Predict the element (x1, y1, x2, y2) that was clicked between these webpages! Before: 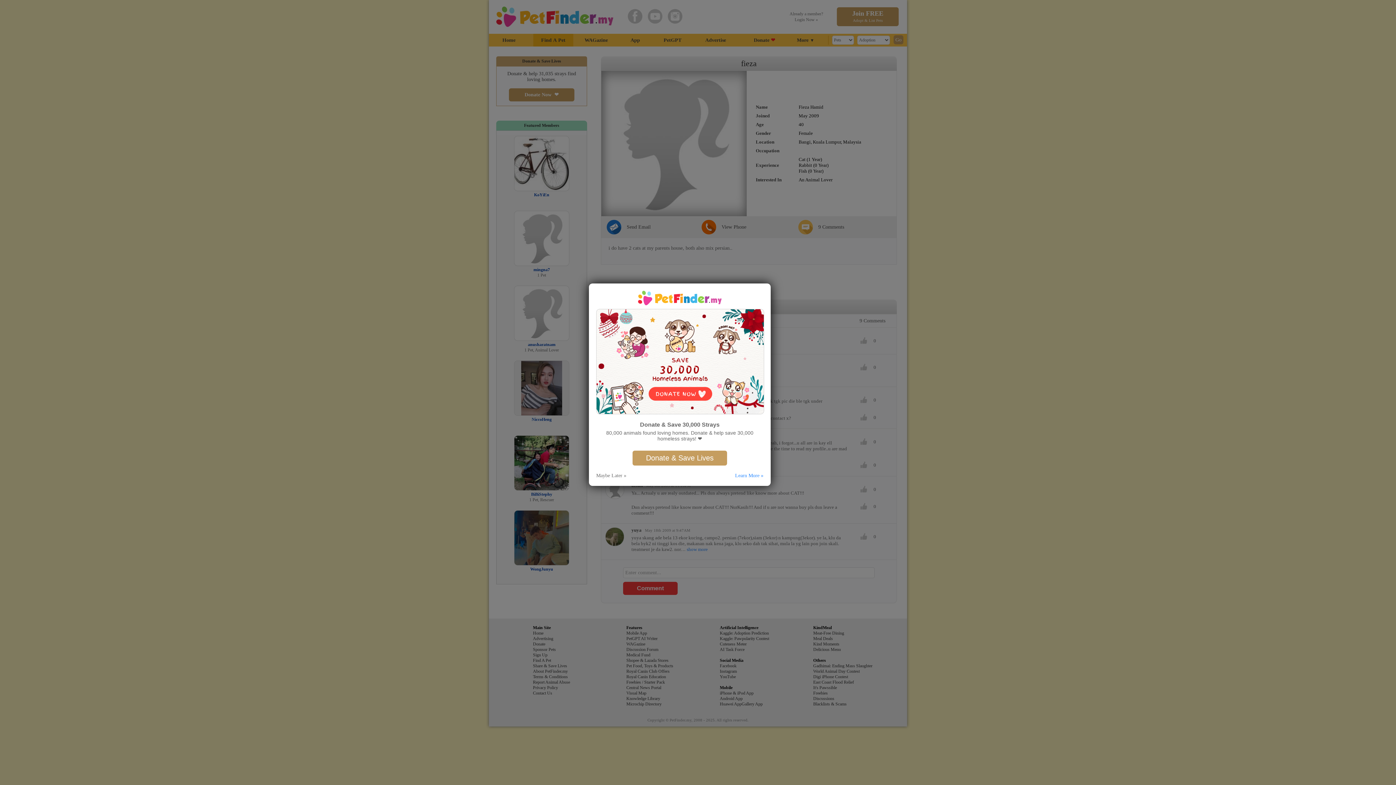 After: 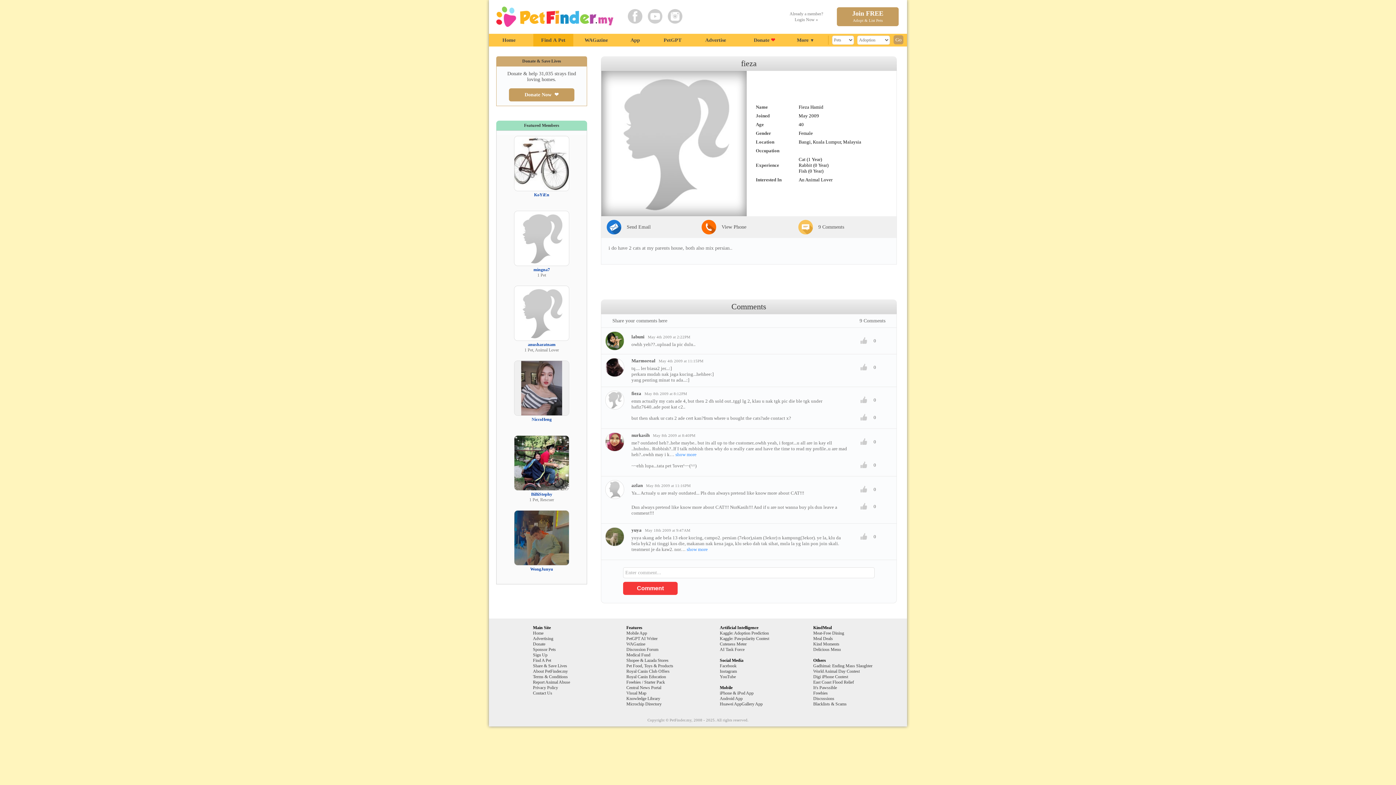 Action: bbox: (596, 472, 626, 478) label: Maybe Later »